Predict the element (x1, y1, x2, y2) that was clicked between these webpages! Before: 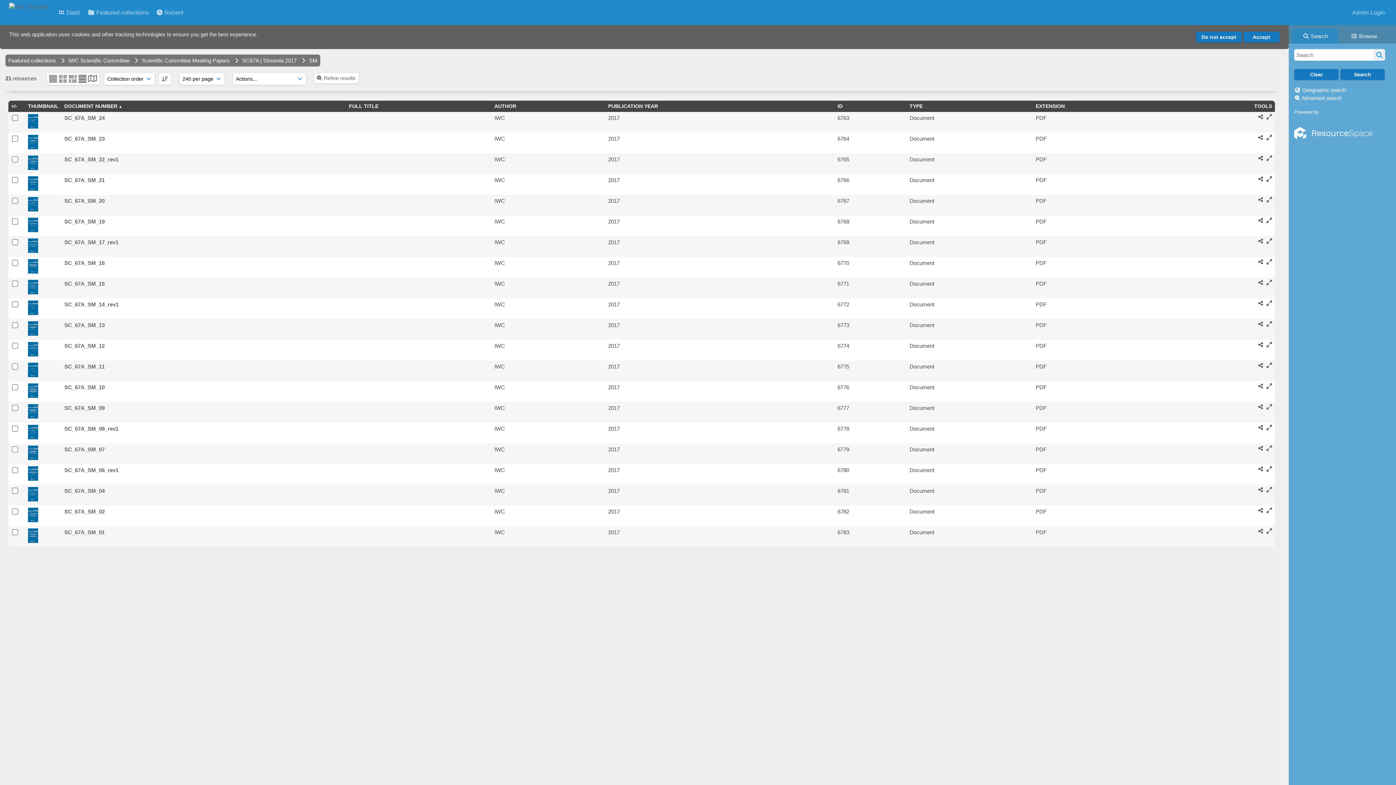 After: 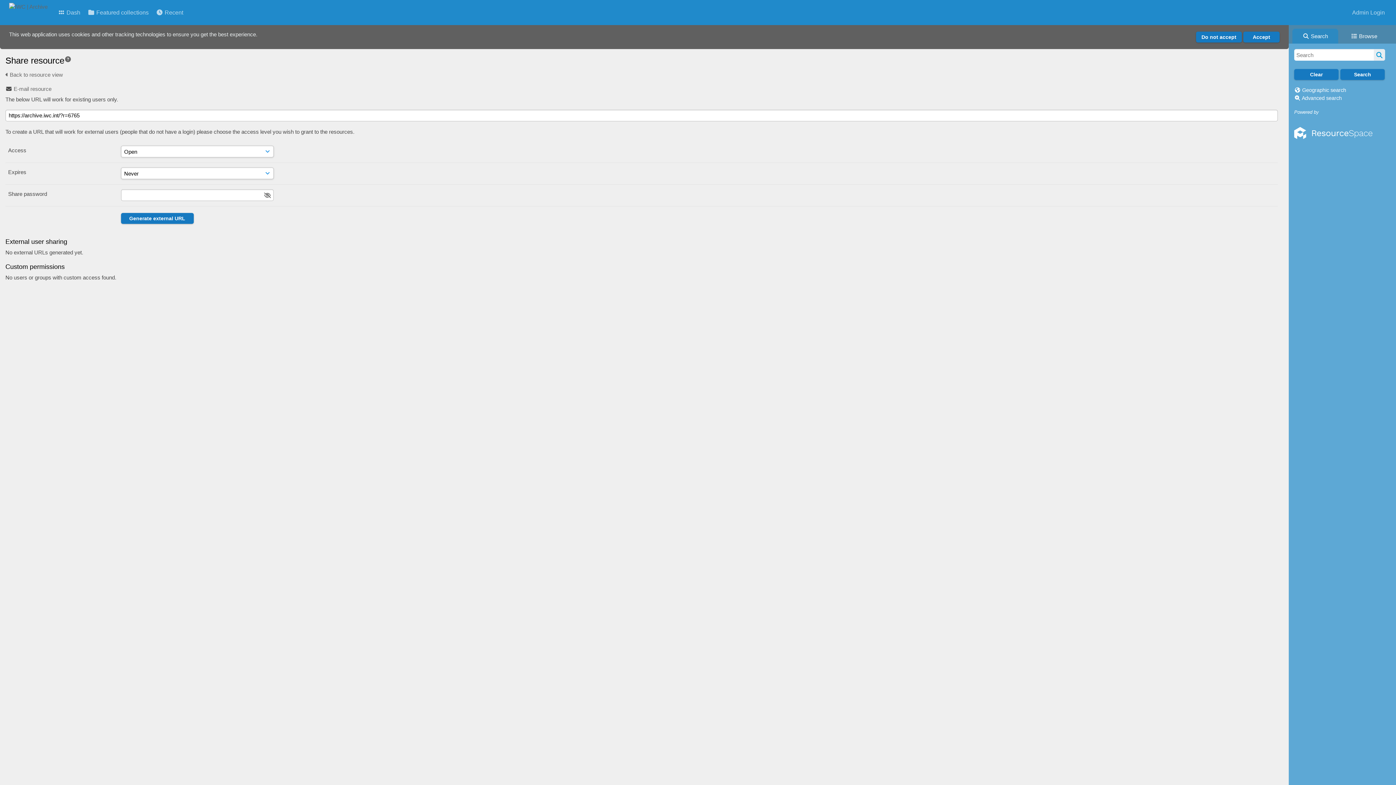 Action: bbox: (1258, 155, 1263, 161)